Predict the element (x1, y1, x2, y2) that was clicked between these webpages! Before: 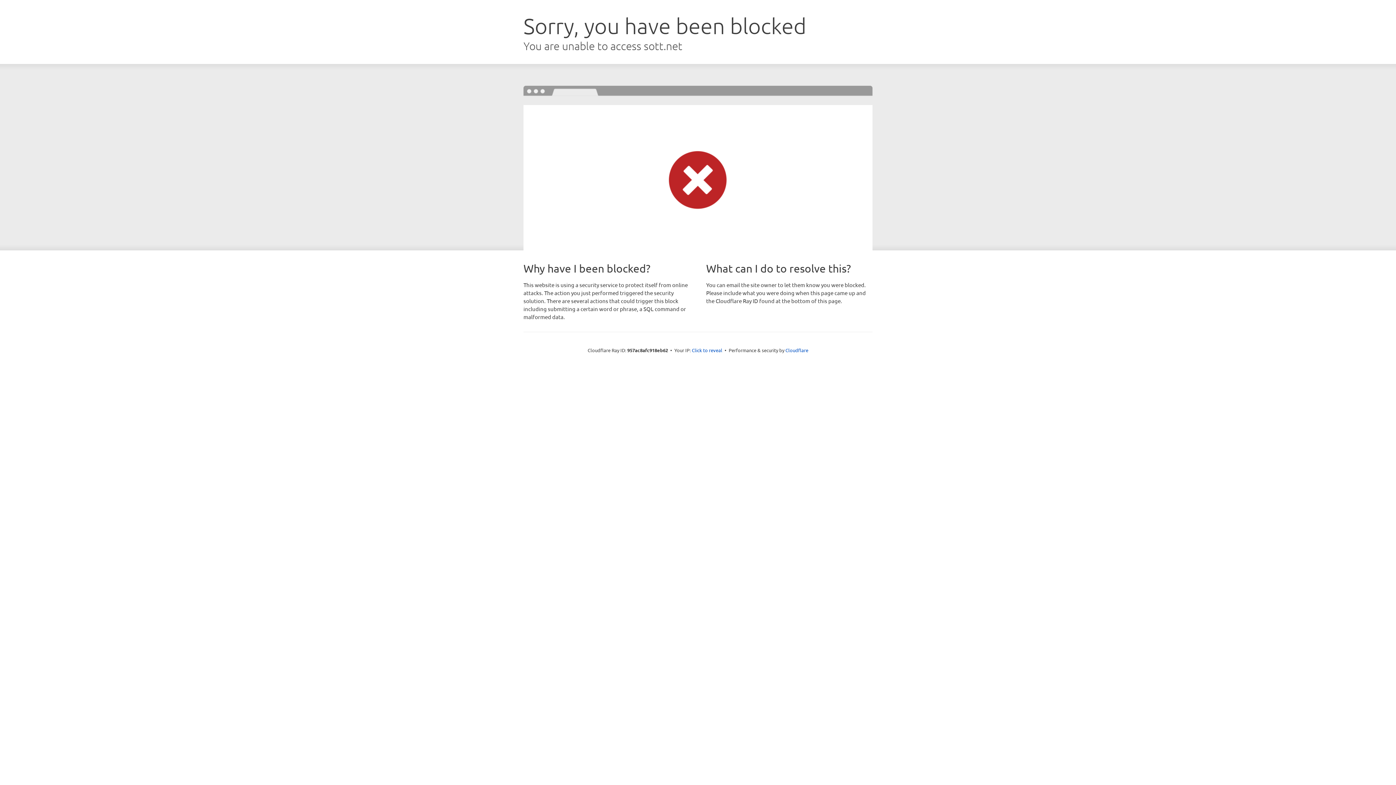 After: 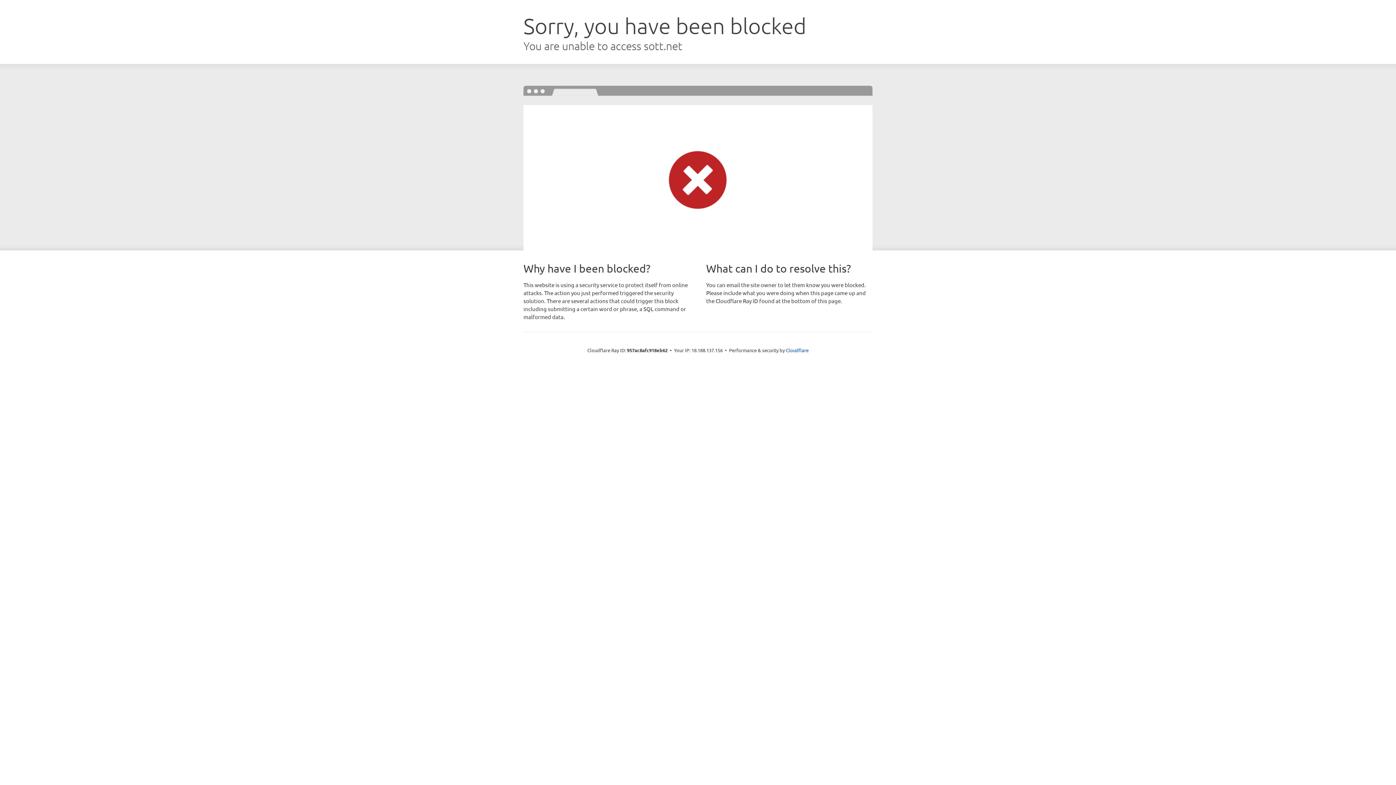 Action: bbox: (692, 346, 722, 353) label: Click to reveal